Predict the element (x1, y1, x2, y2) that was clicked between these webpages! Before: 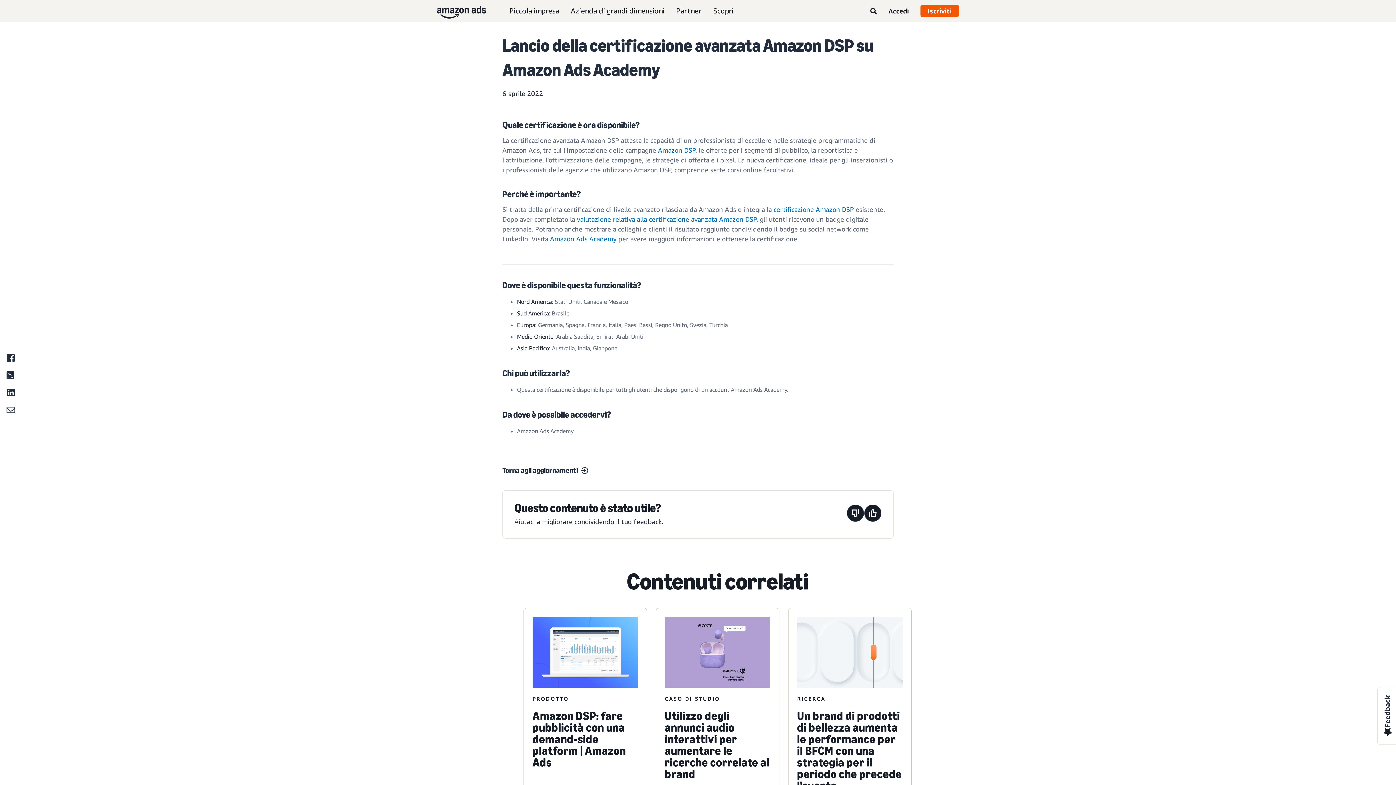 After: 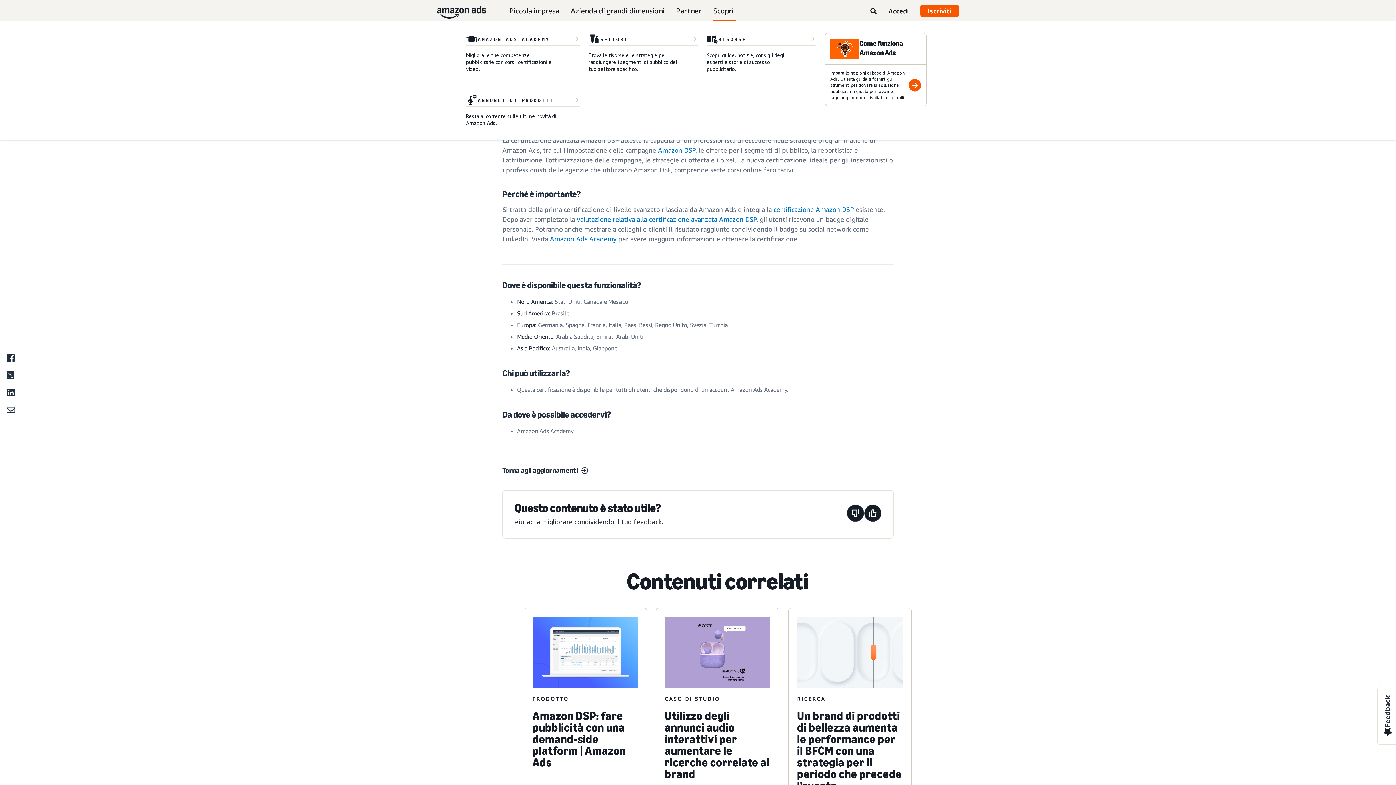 Action: bbox: (713, 0, 733, 21) label: Scopri